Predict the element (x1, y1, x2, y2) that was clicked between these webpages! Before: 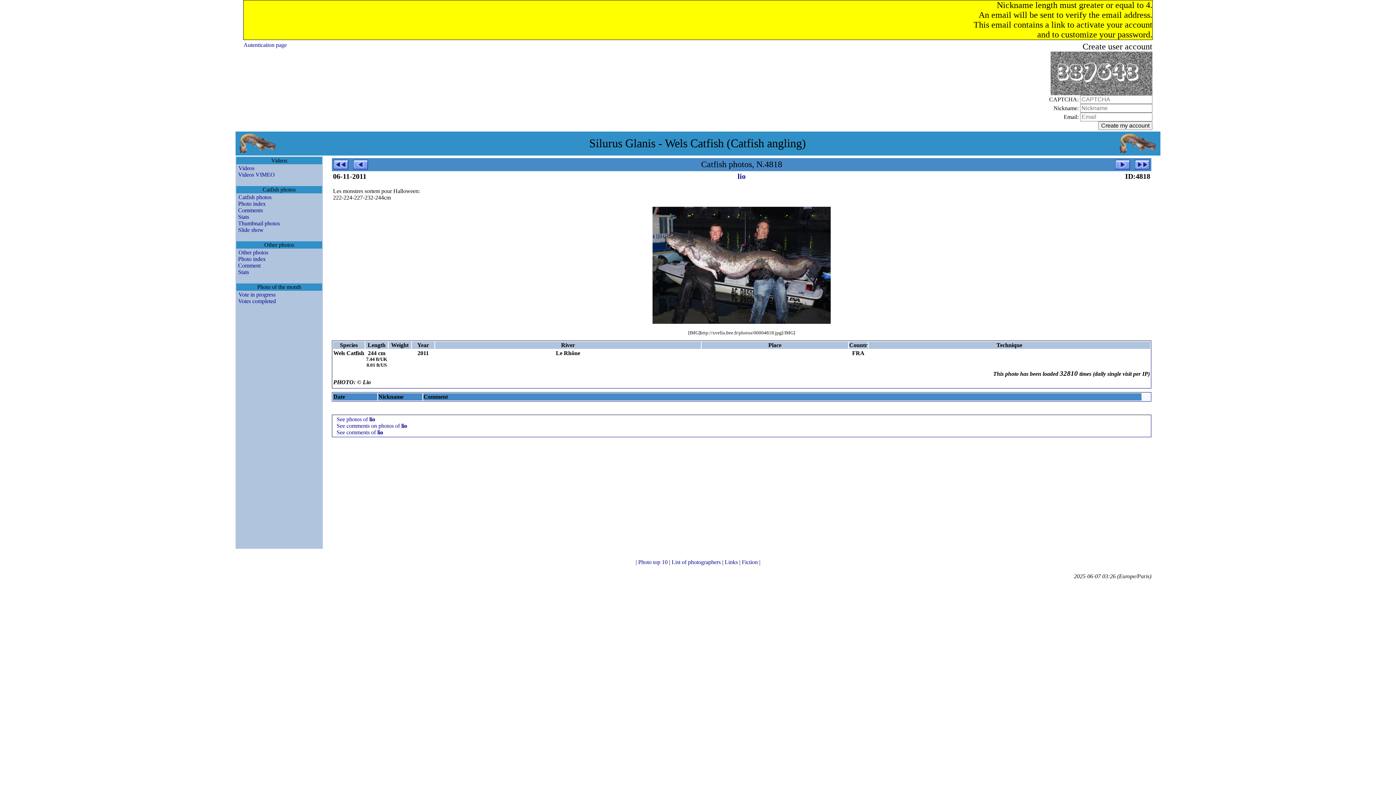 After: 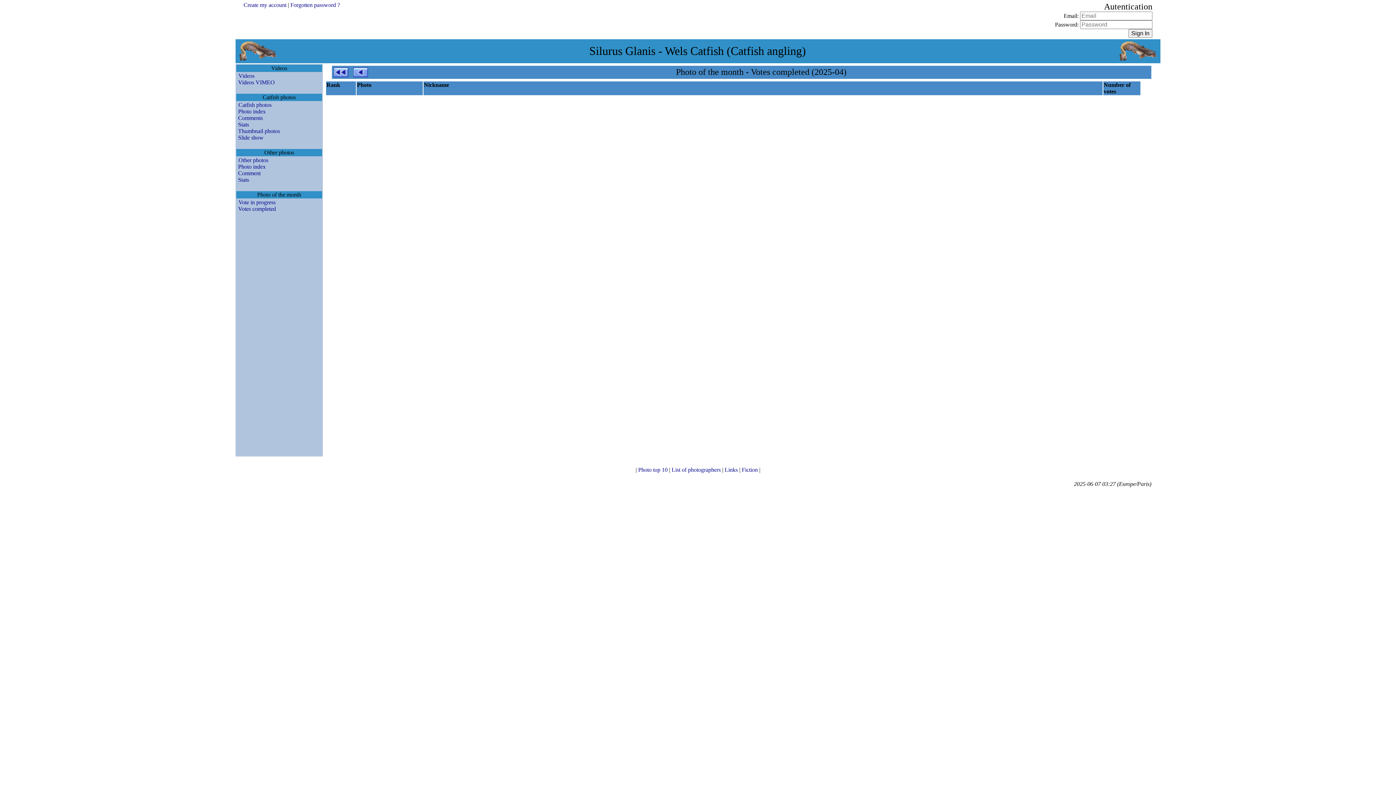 Action: label: Votes completed bbox: (236, 298, 276, 304)